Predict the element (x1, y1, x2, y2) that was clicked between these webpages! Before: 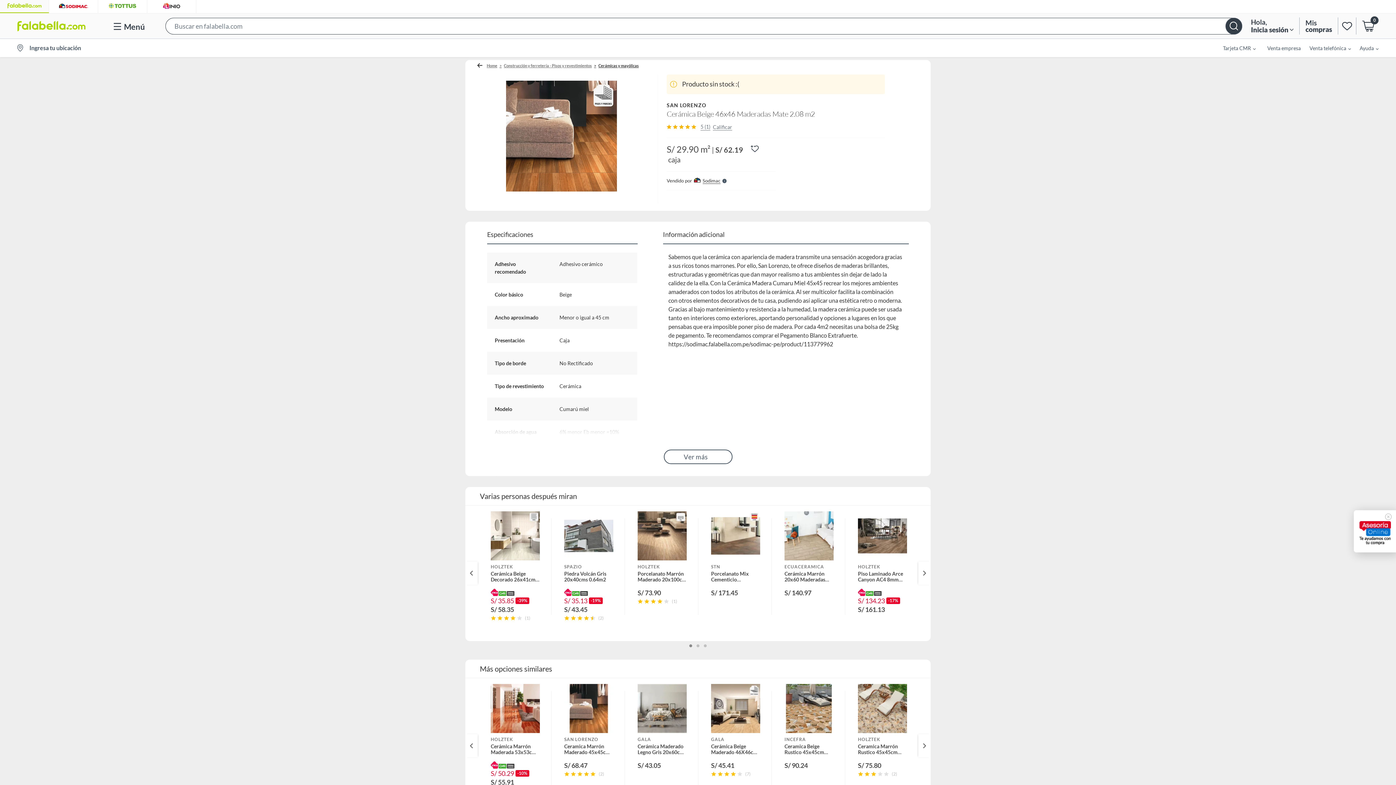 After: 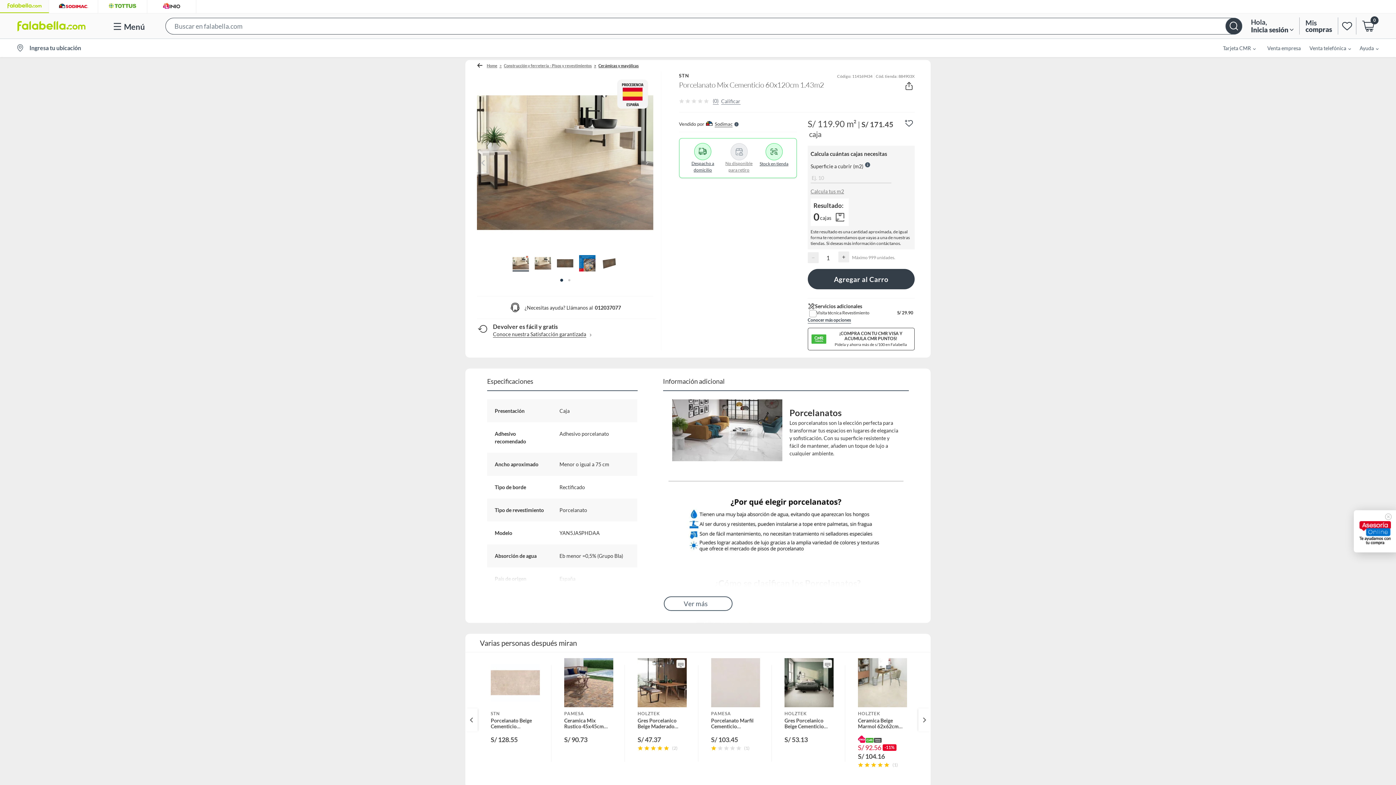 Action: label: STN
Porcelanato Mix Cementicio 60x120cm 1.43m2
S/ 171.45 bbox: (698, 511, 771, 635)